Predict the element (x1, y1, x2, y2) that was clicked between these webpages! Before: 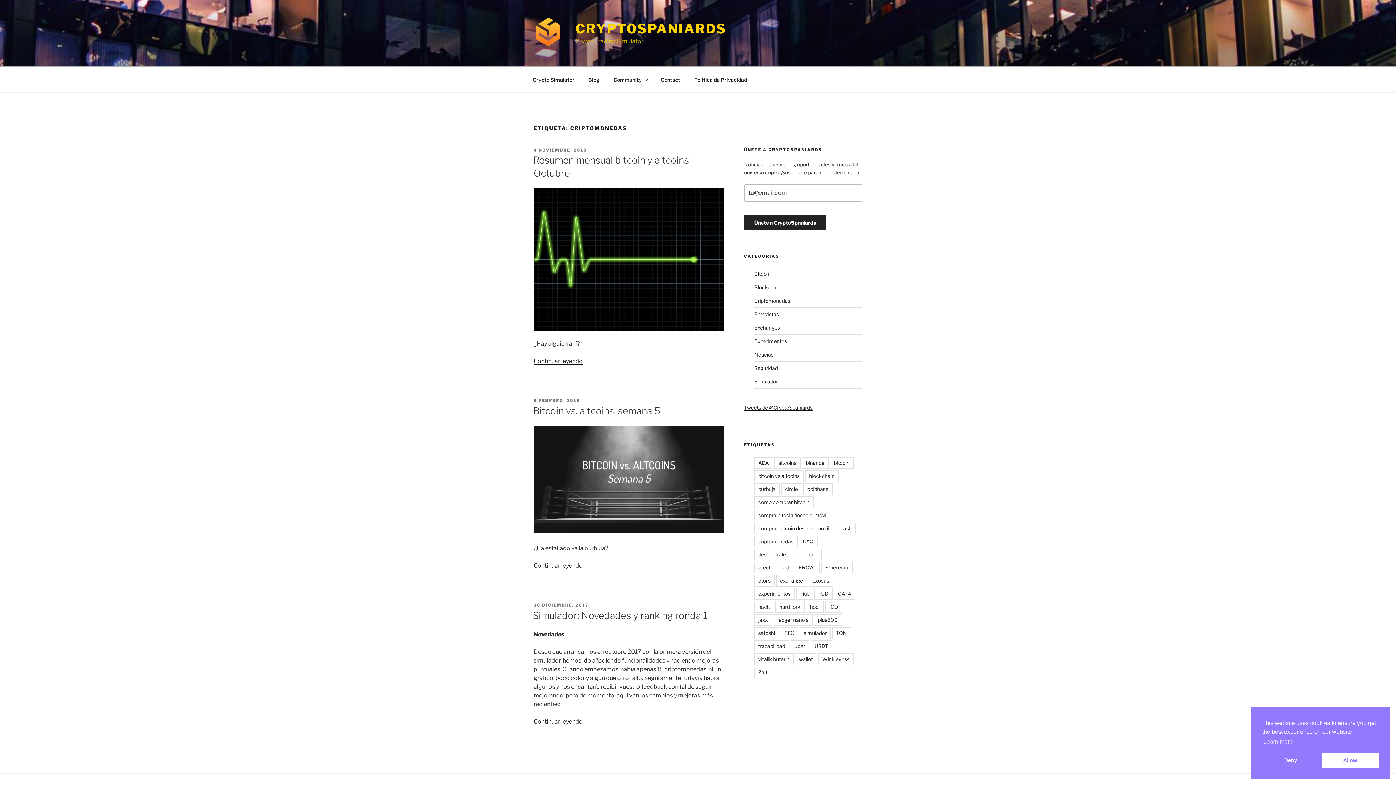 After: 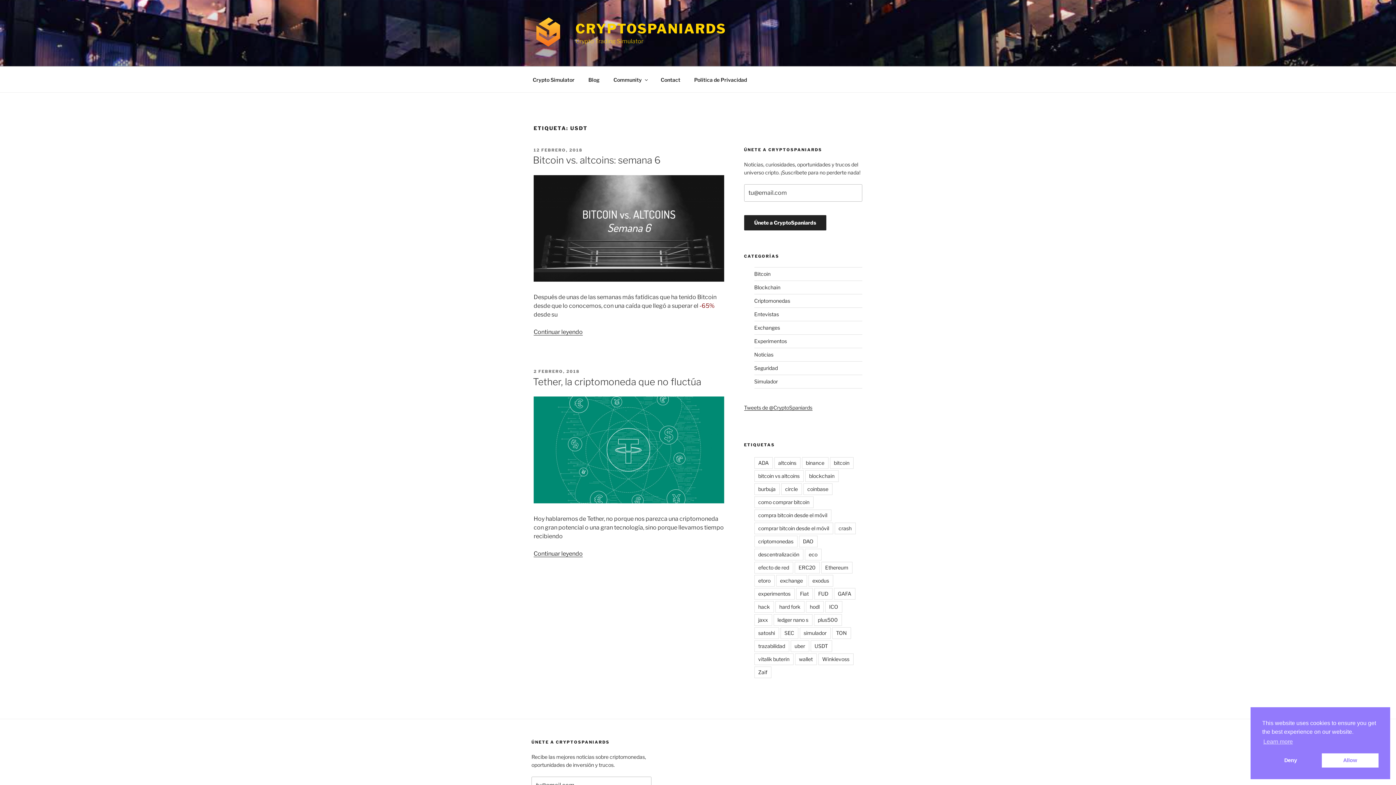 Action: label: USDT bbox: (810, 640, 832, 652)